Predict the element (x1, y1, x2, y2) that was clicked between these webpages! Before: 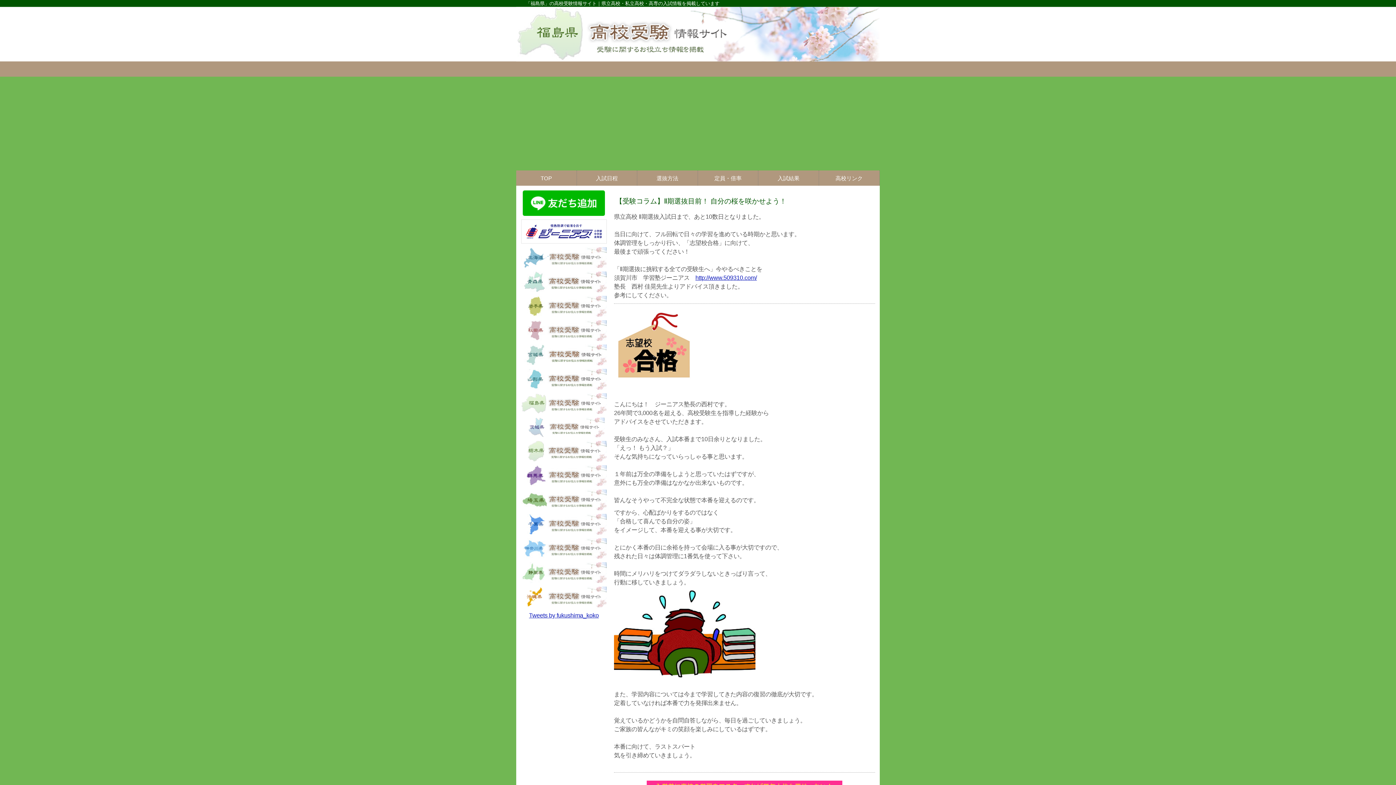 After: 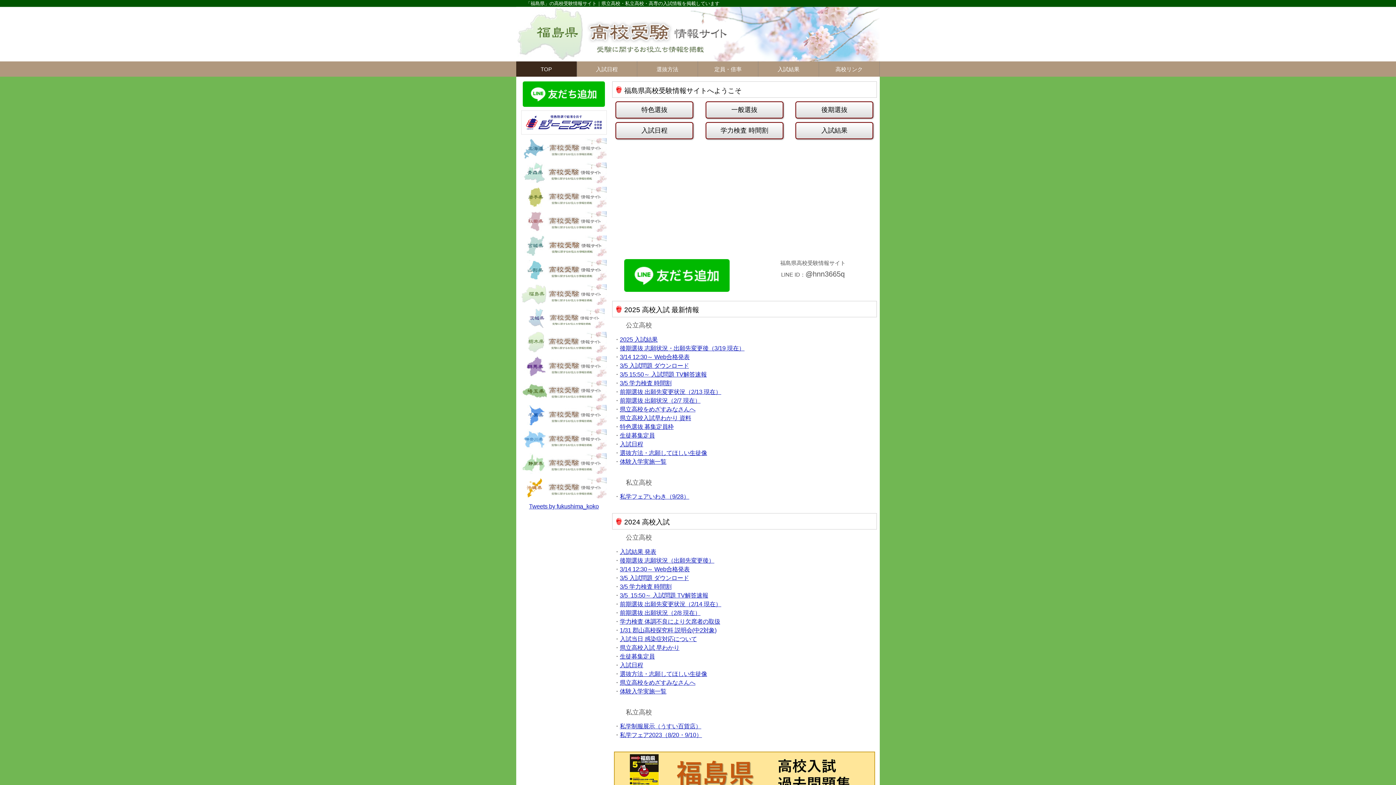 Action: bbox: (516, 170, 576, 185) label: TOP